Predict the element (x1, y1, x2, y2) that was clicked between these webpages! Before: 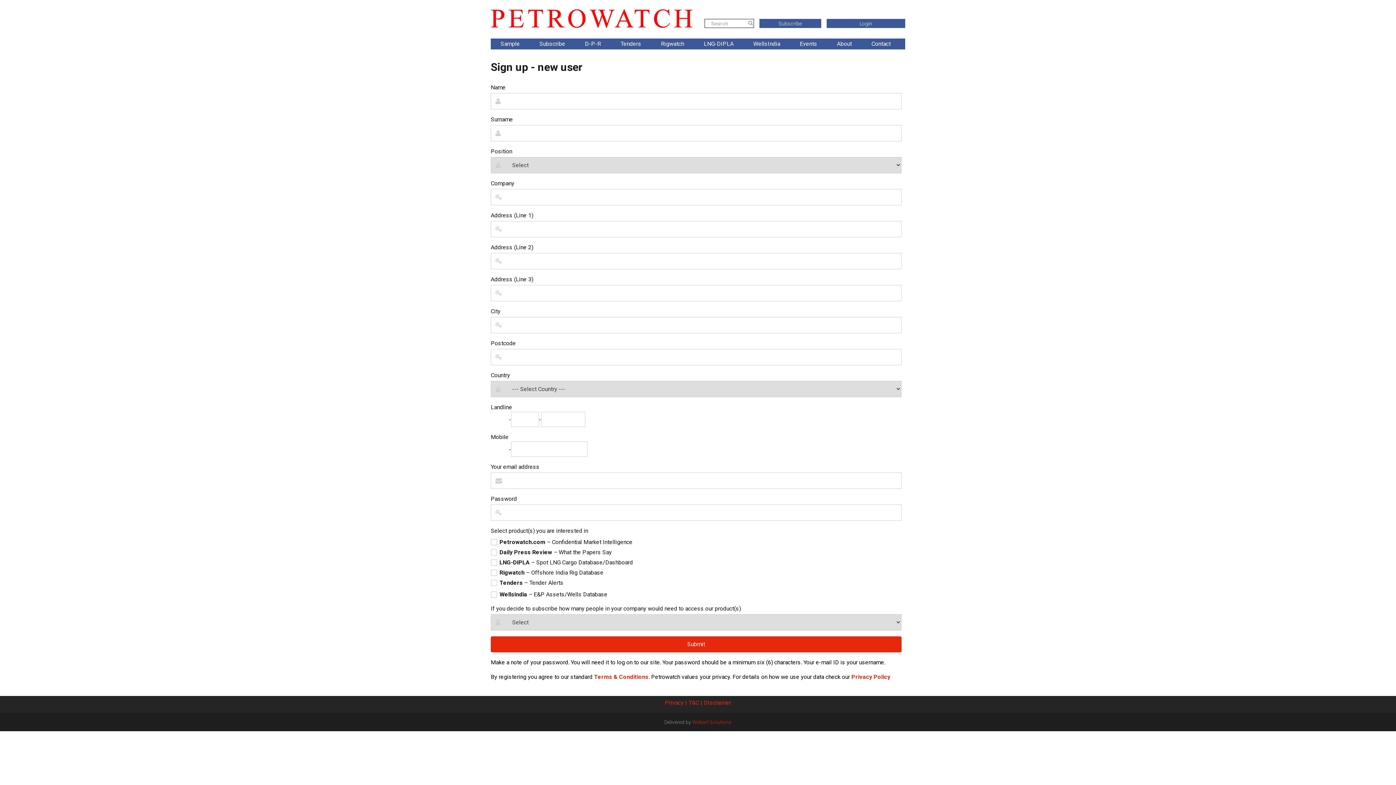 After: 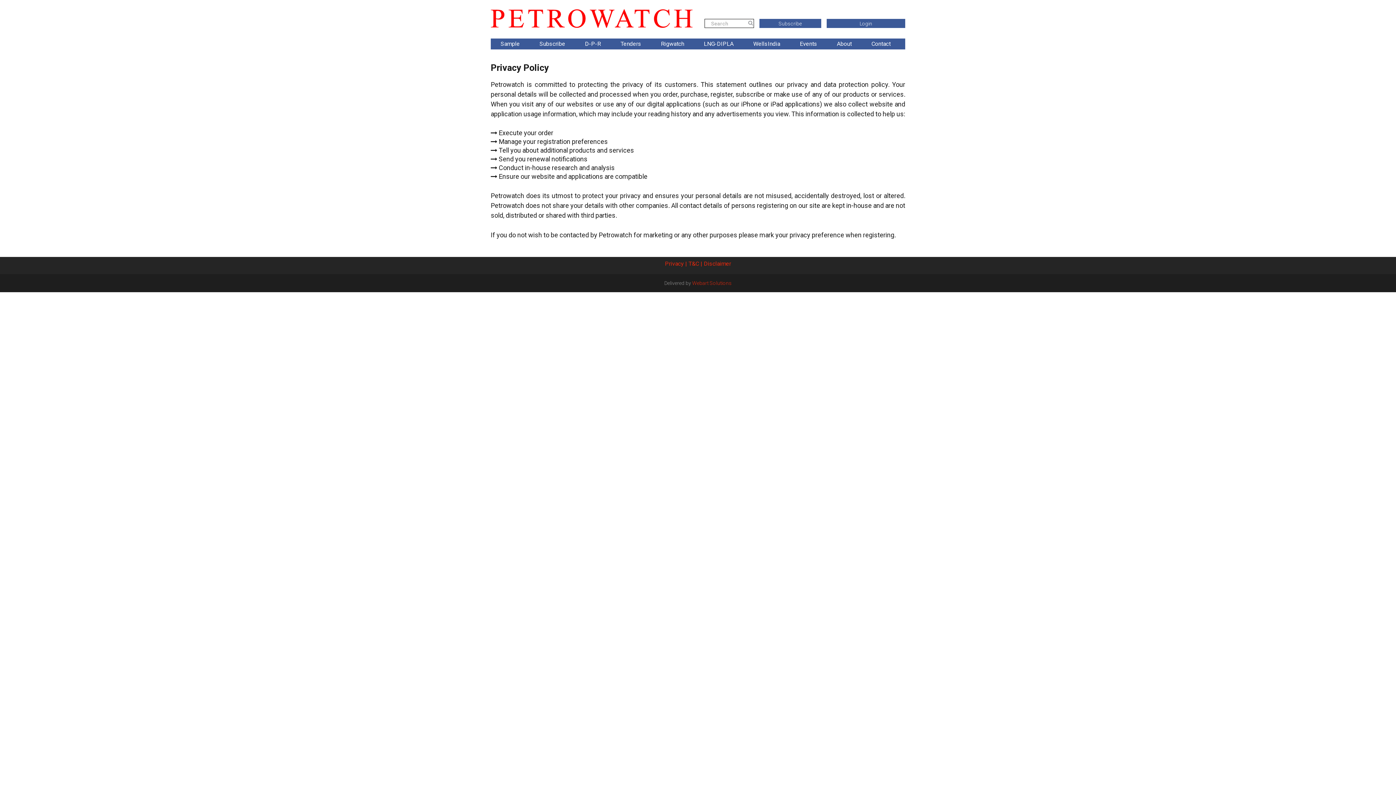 Action: label: Privacy | bbox: (665, 696, 687, 710)